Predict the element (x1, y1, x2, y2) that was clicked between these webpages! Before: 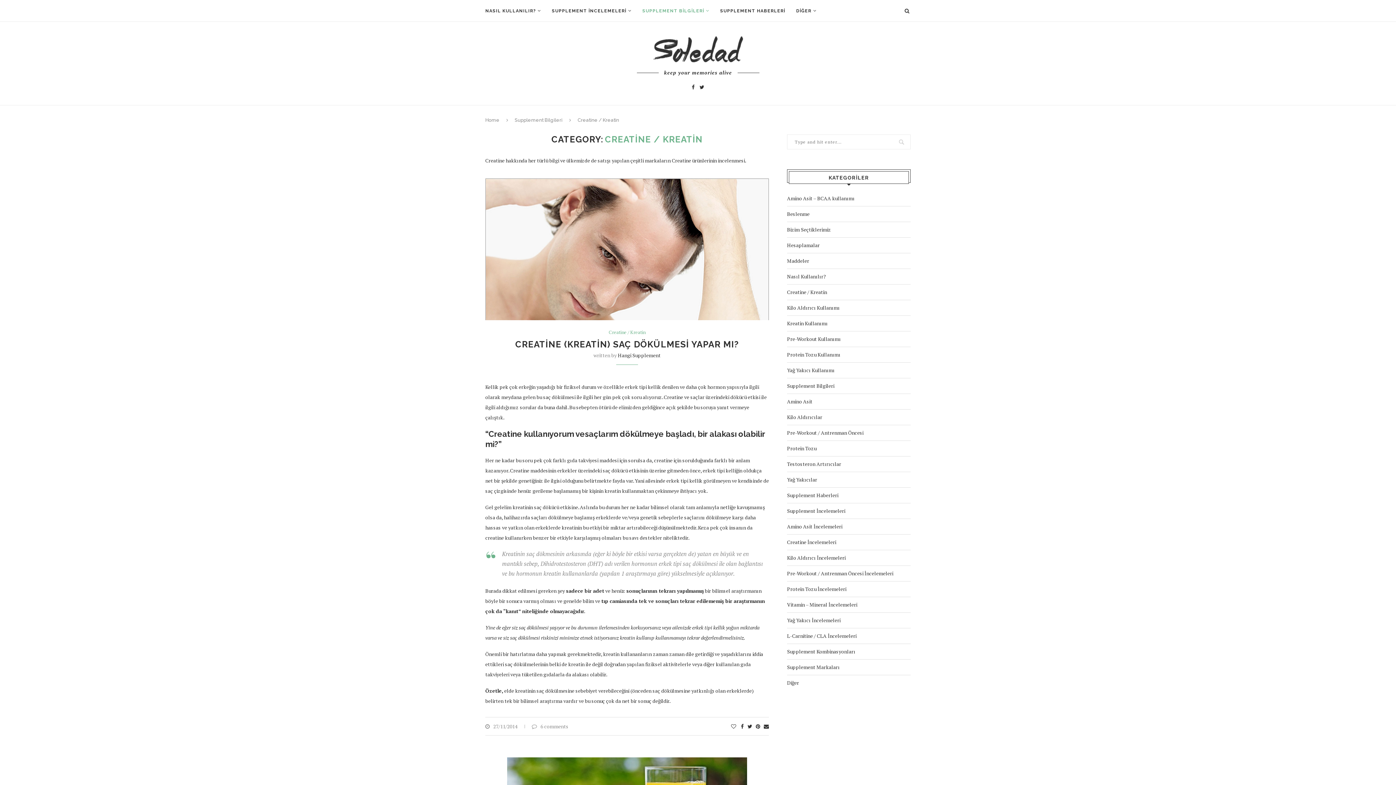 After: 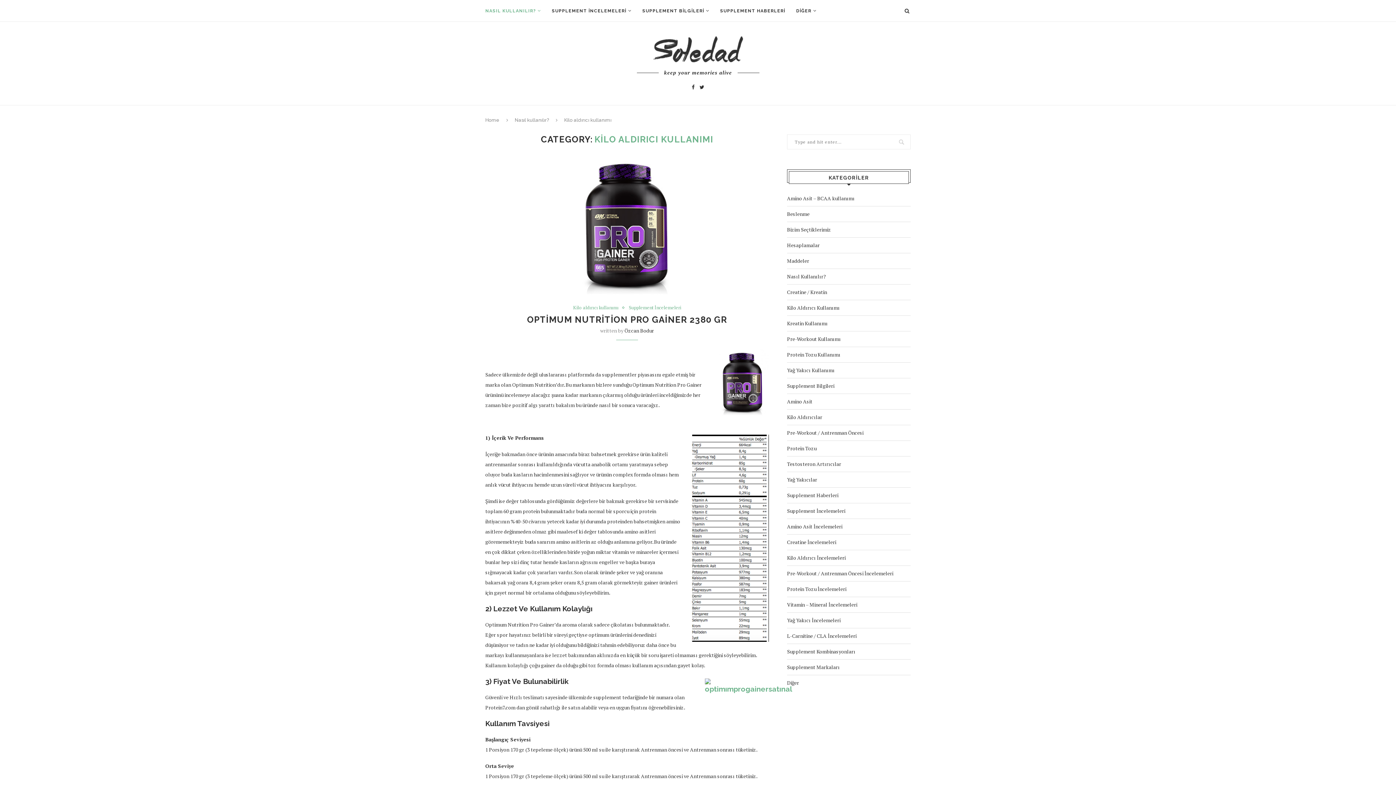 Action: label: Kilo Aldırıcı Kullanımı bbox: (787, 304, 840, 311)